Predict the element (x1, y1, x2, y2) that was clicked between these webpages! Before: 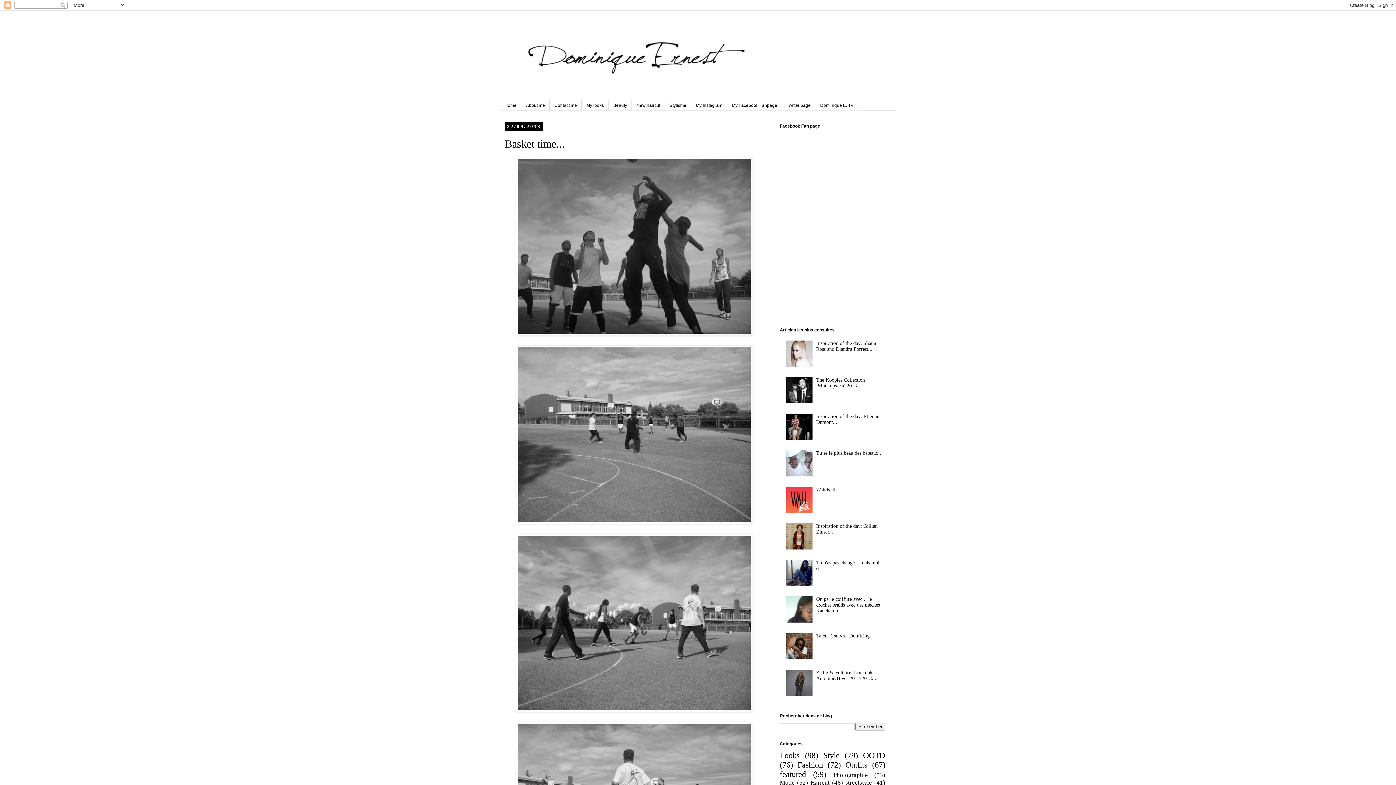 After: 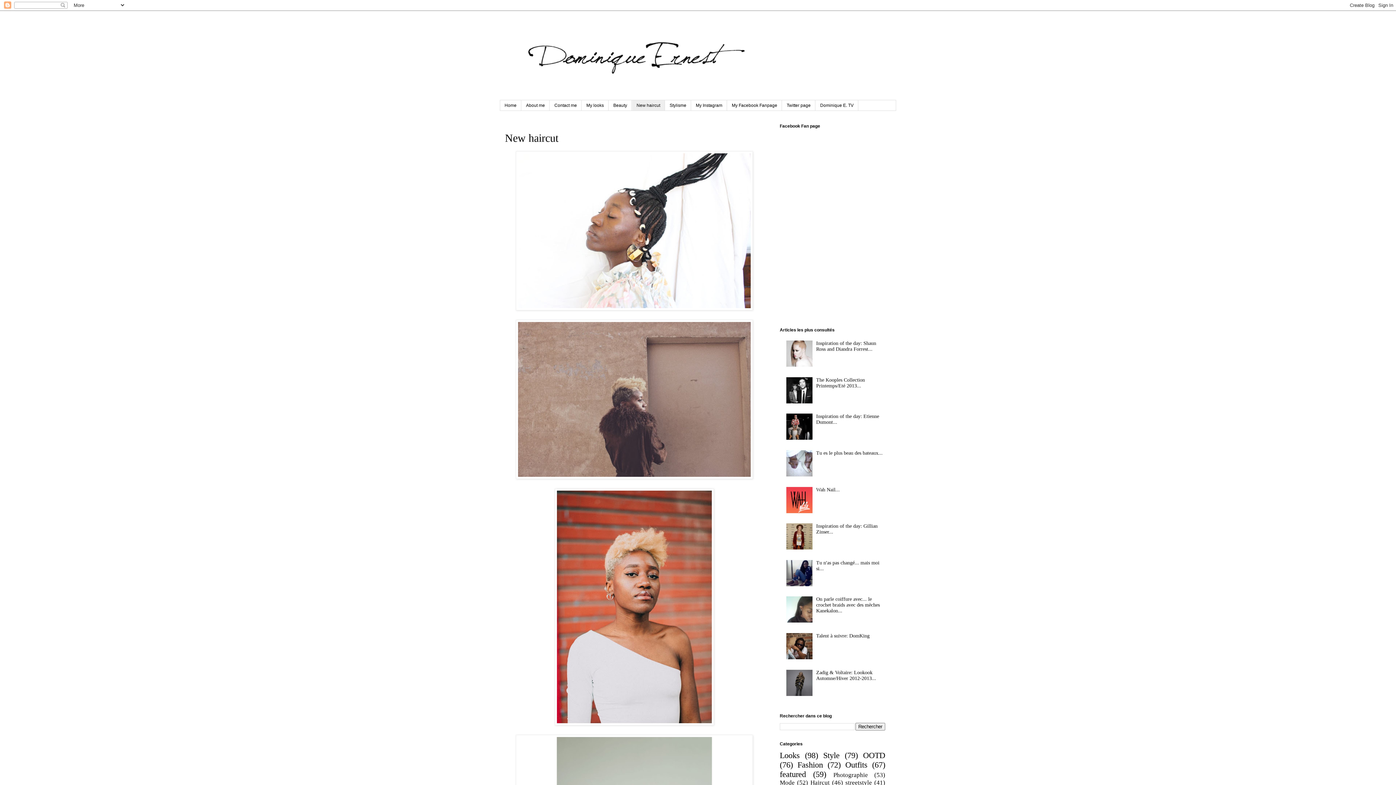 Action: bbox: (632, 100, 665, 110) label: New haircut